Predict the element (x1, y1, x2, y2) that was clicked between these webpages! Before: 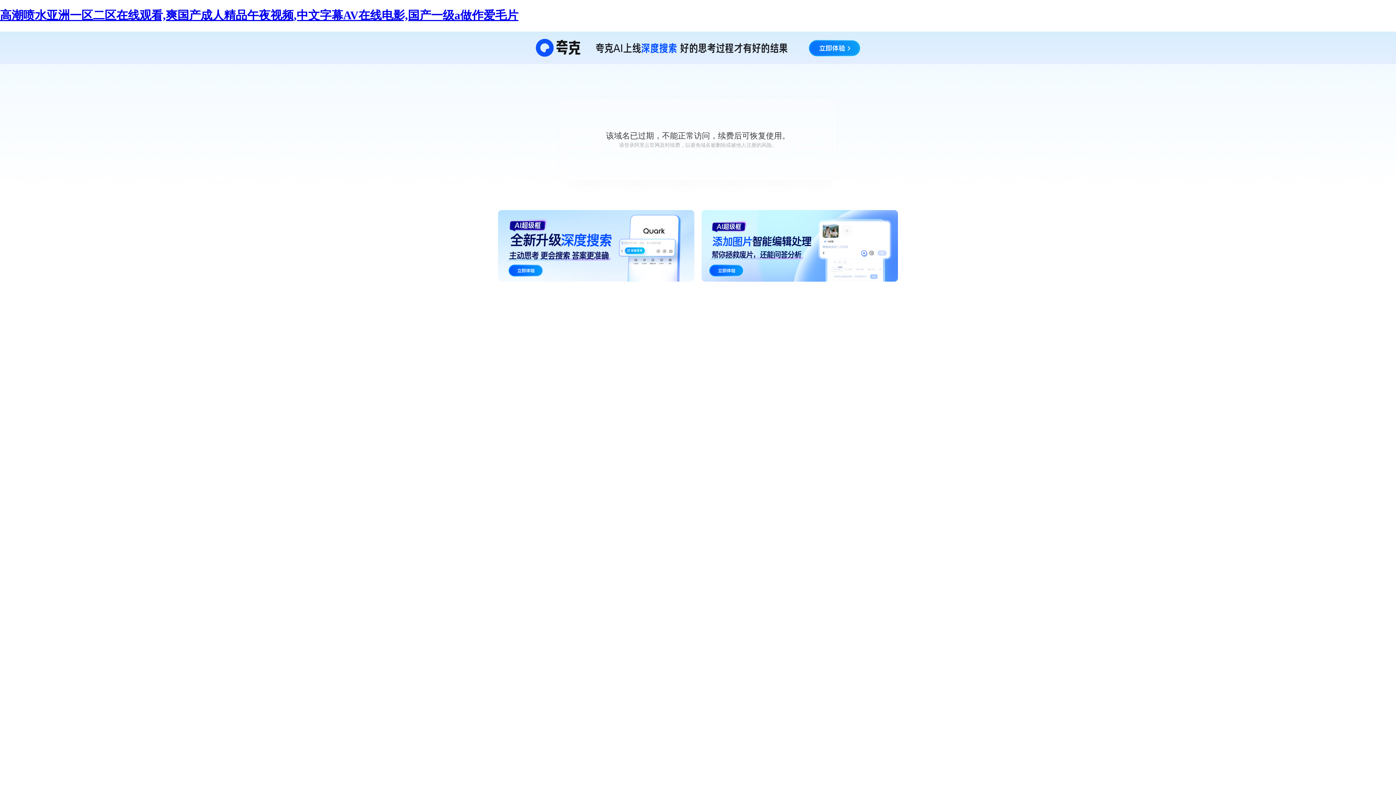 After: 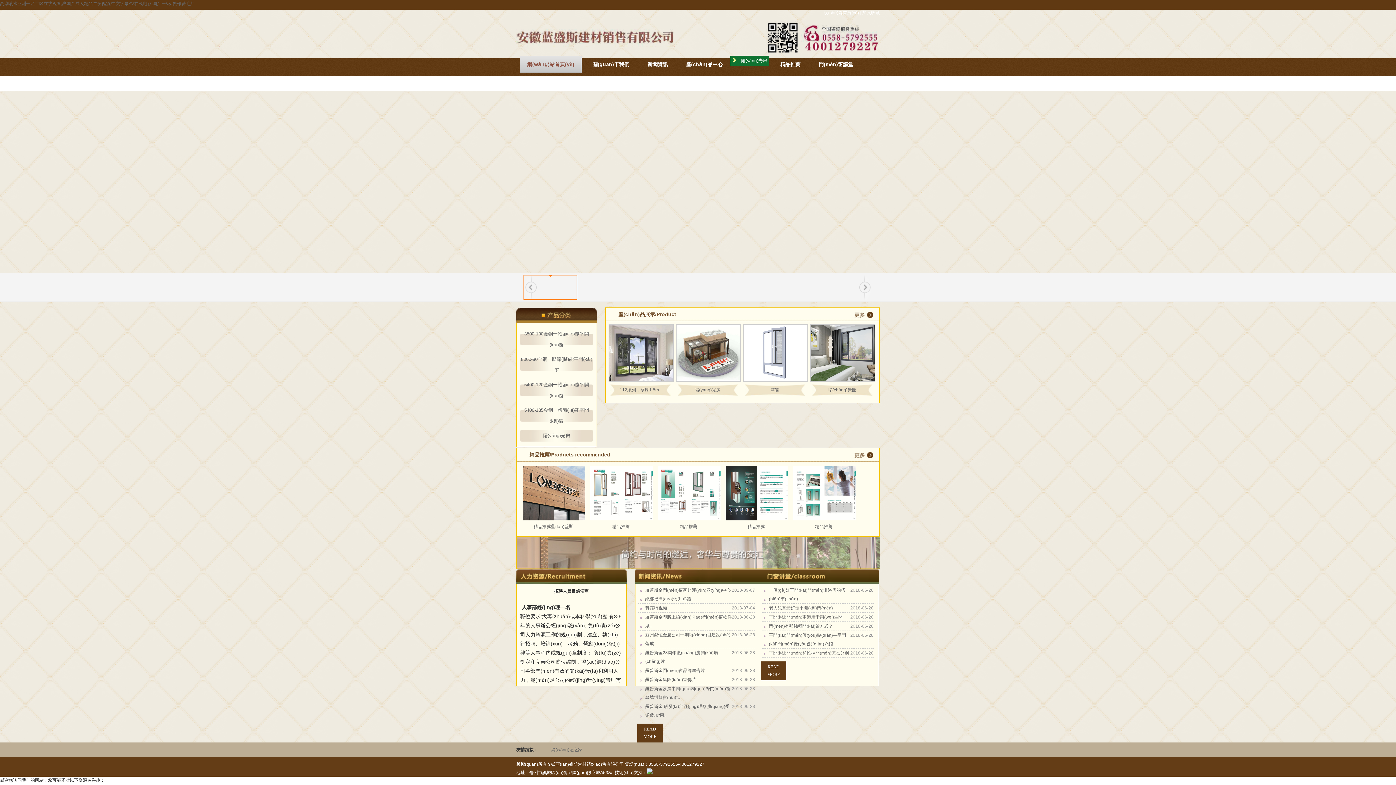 Action: bbox: (0, 8, 518, 21) label: 高潮喷水亚洲一区二区在线观看,爽国产成人精品午夜视频,中文字幕AV在线电影,国产一级a做作爱毛片